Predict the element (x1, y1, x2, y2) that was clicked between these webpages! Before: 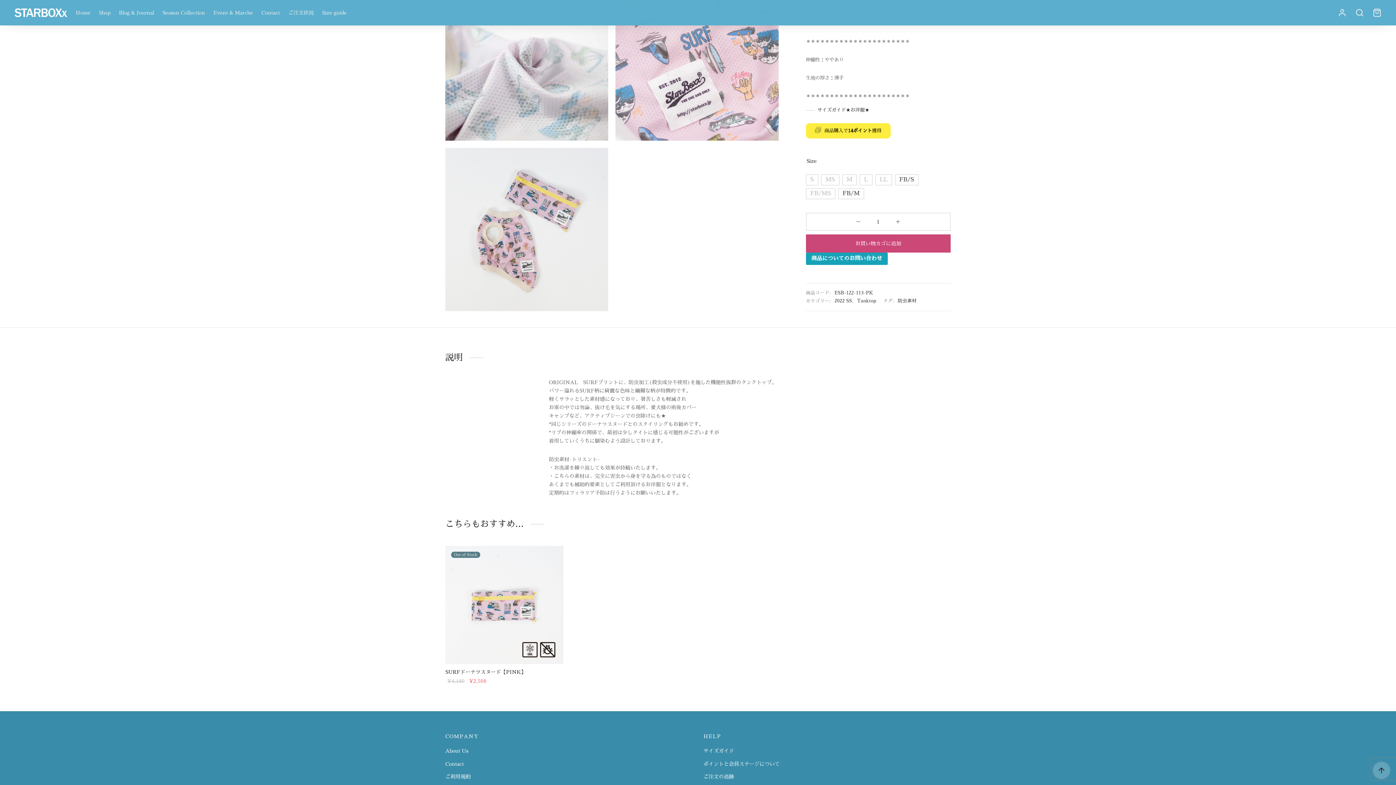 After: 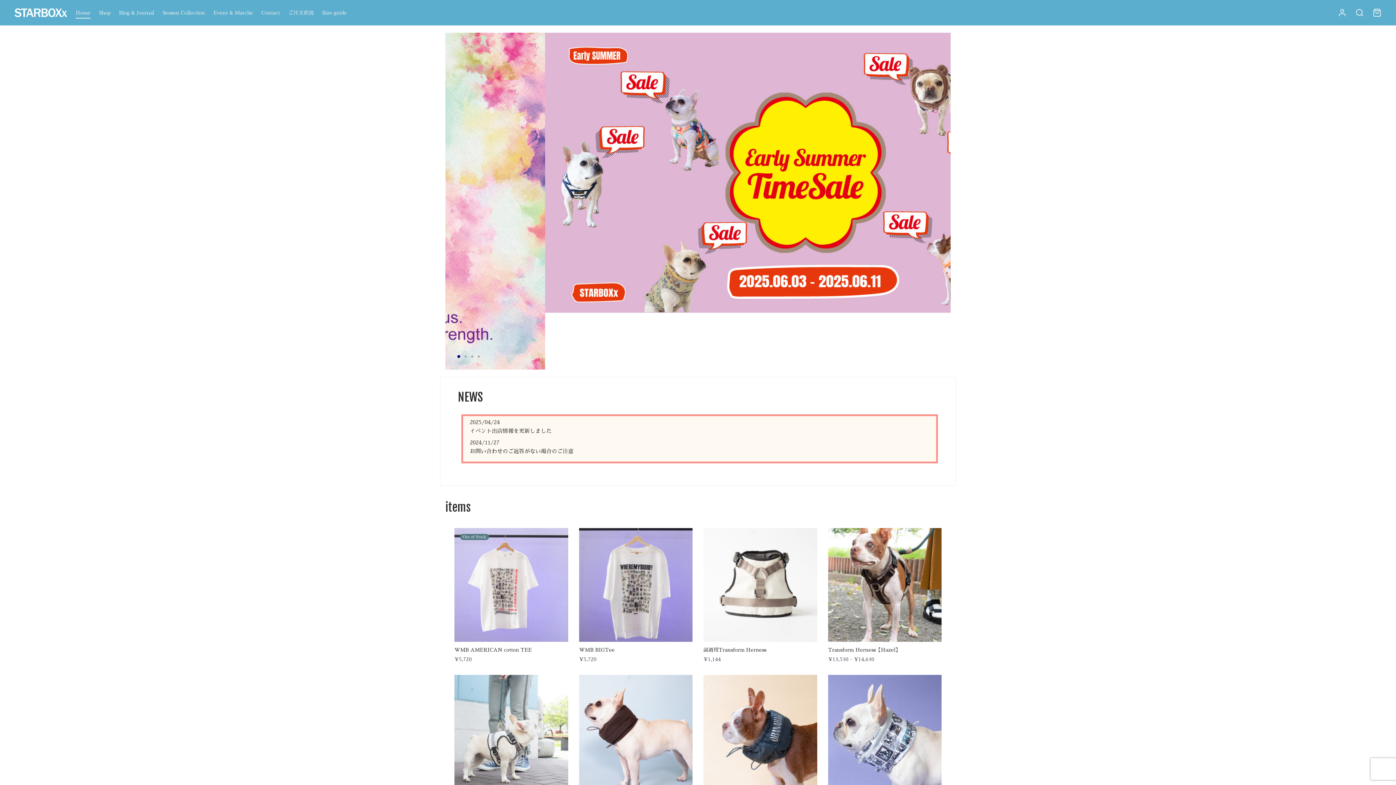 Action: bbox: (14, 0, 67, 25)